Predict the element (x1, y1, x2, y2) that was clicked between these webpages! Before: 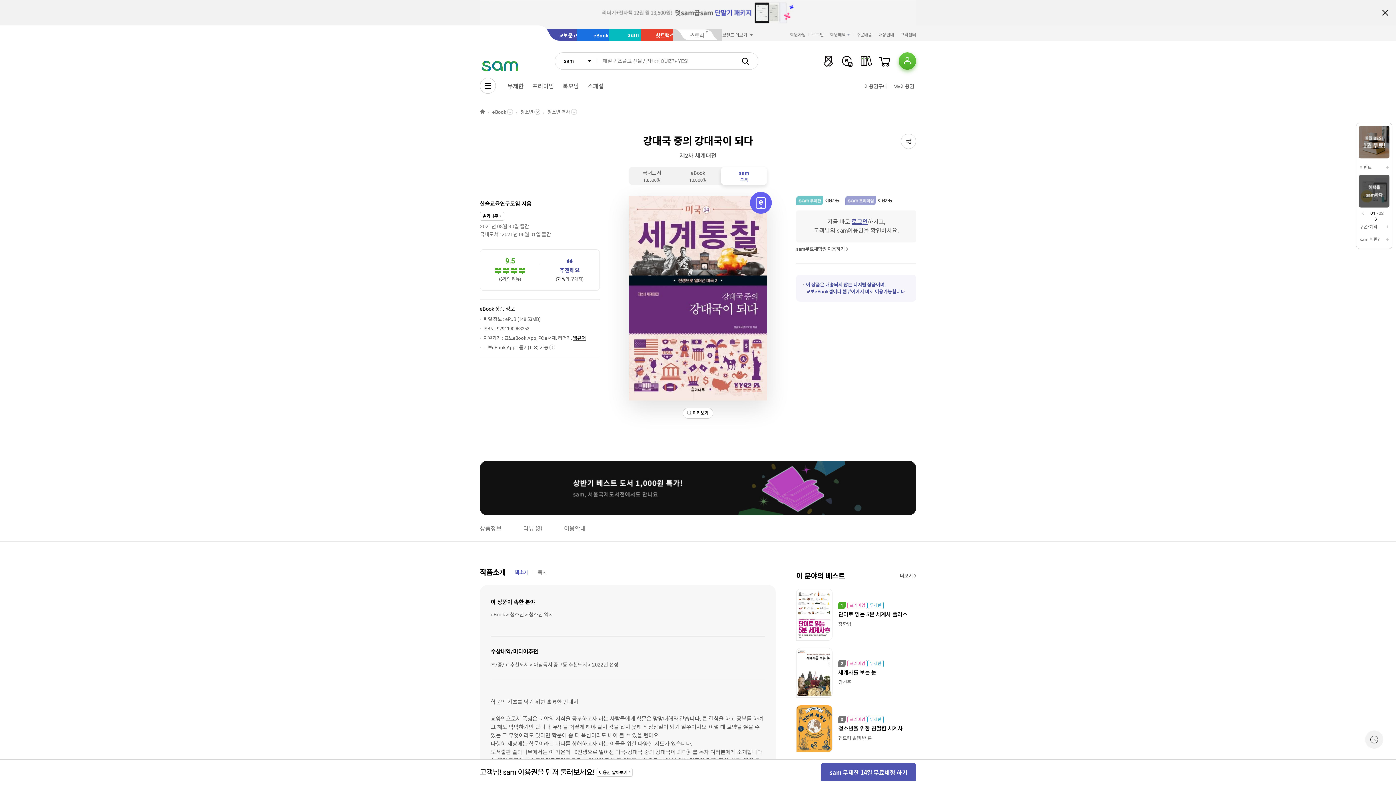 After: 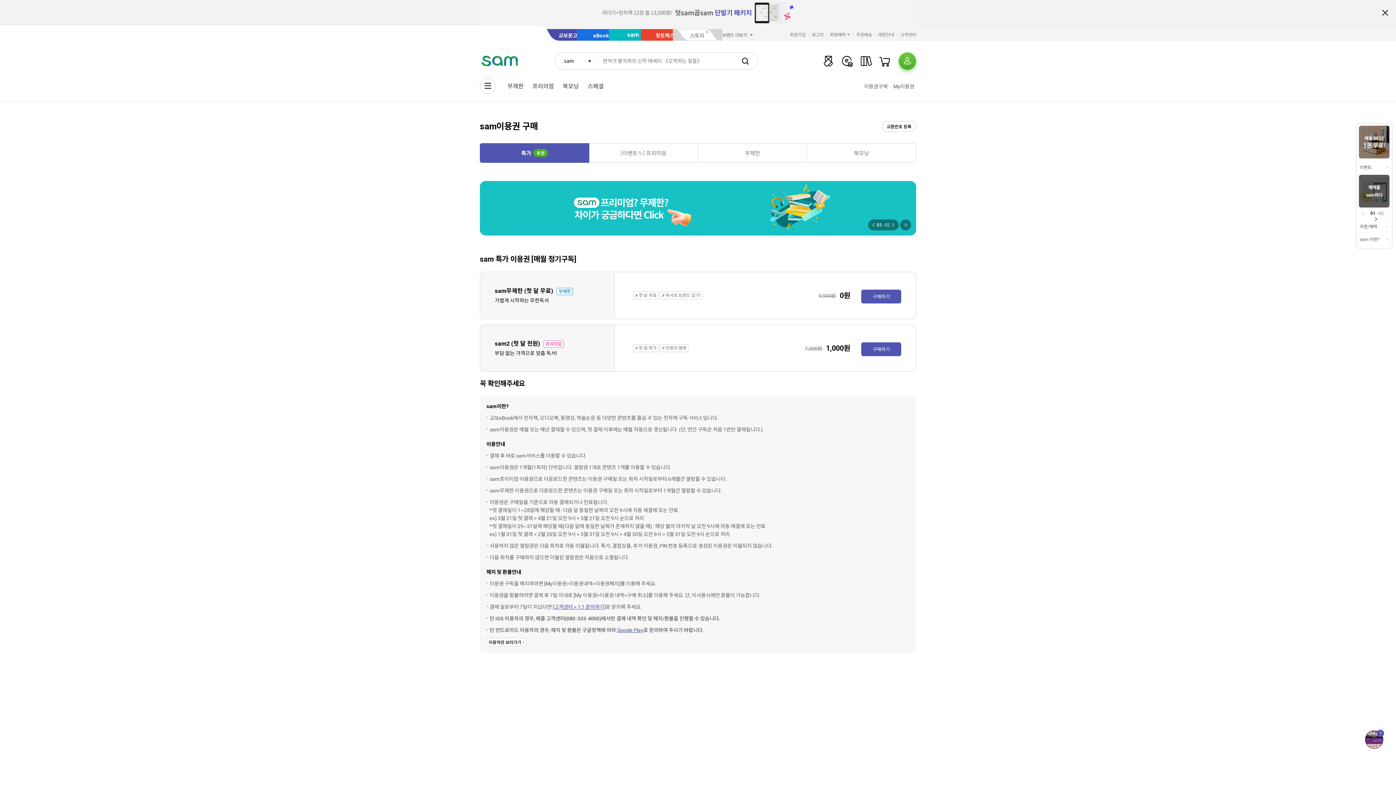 Action: label: 이용권구매 bbox: (862, 79, 889, 92)